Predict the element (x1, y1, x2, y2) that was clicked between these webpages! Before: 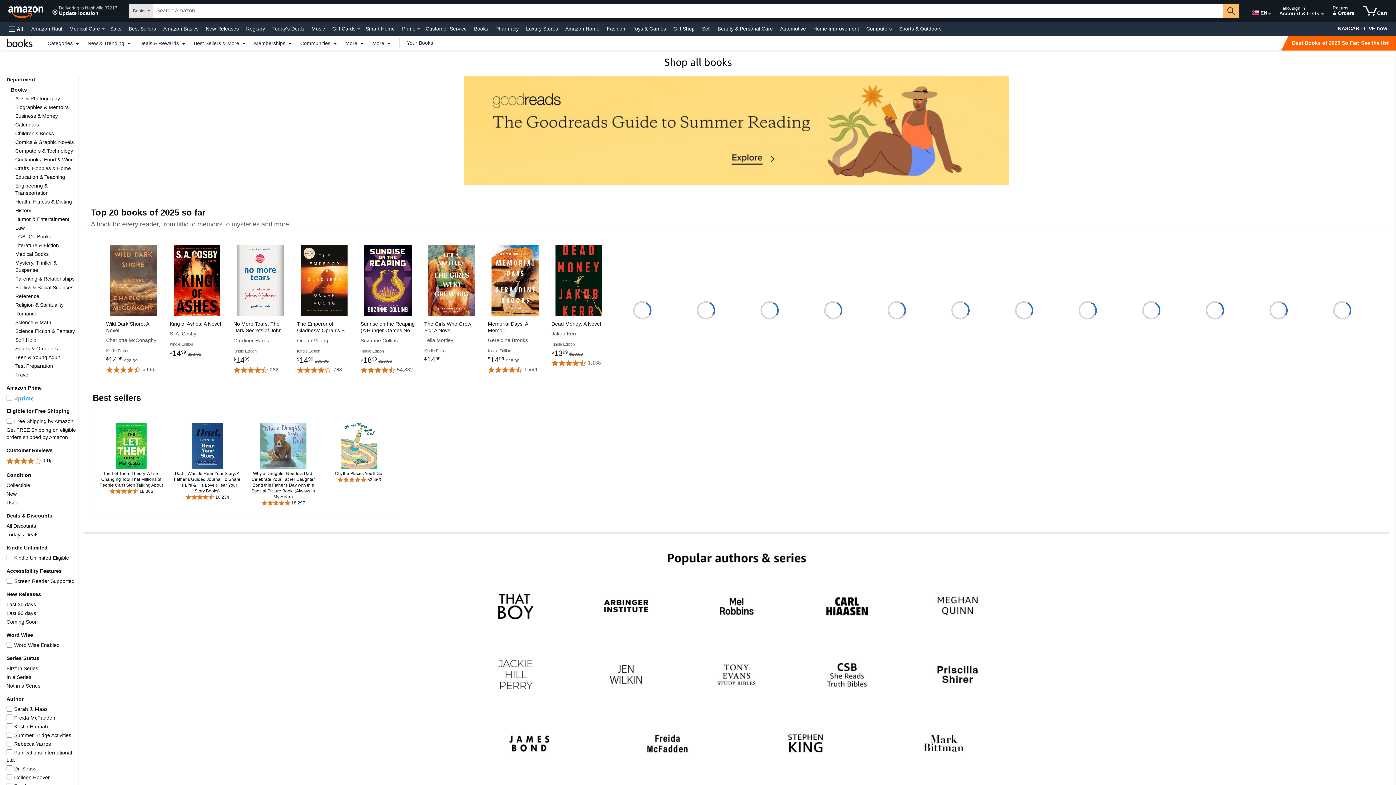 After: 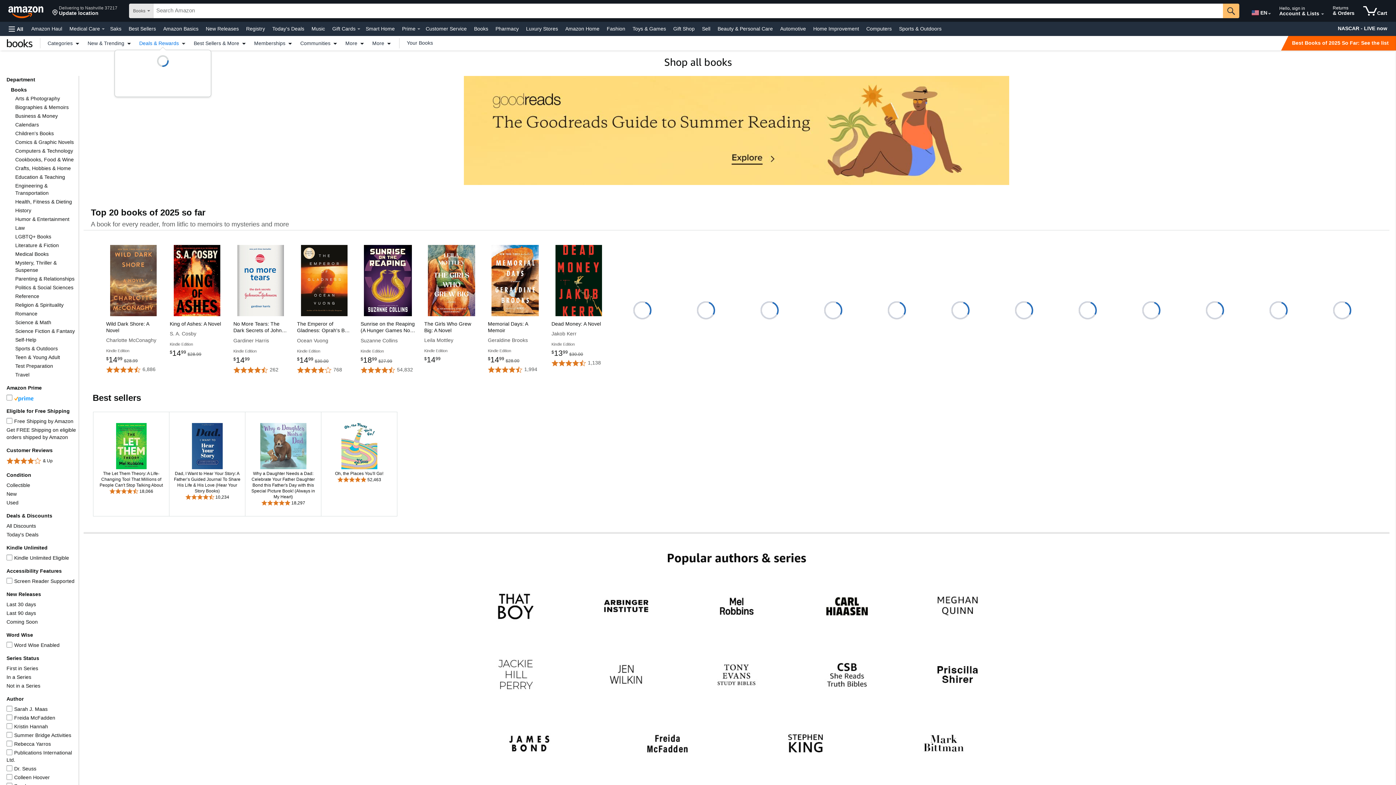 Action: bbox: (135, 40, 190, 45) label: Deals & Rewards